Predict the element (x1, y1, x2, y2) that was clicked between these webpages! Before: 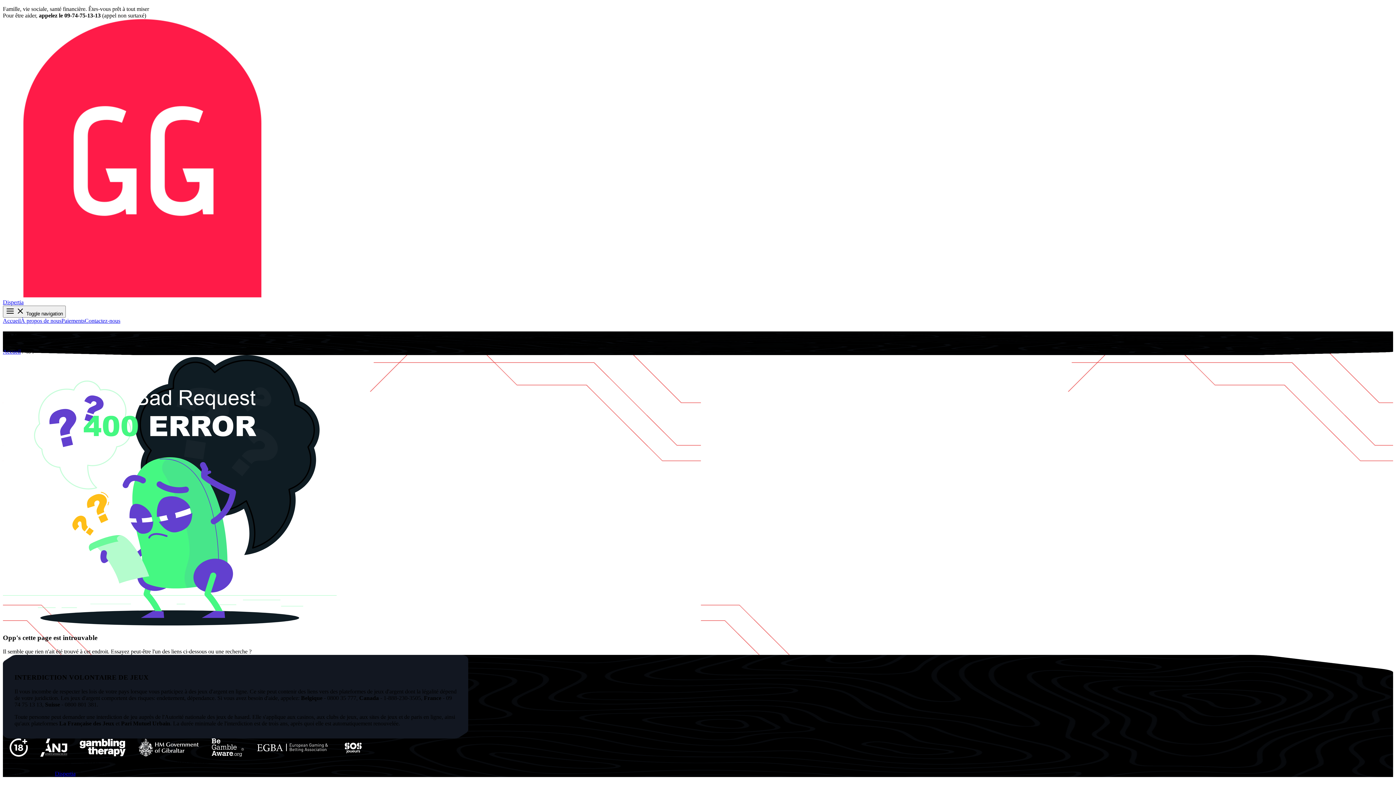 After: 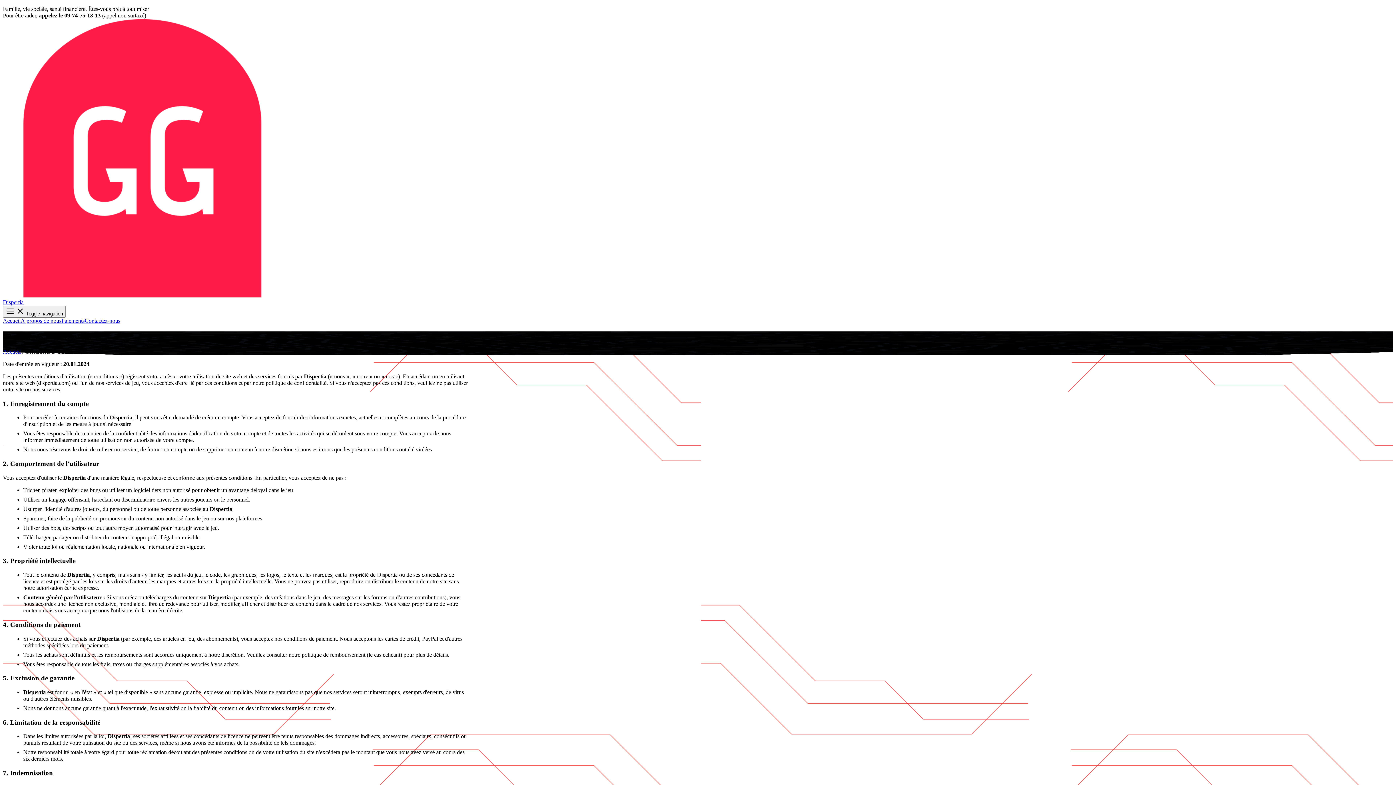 Action: bbox: (110, 758, 164, 764) label: Conditions D'utilisation